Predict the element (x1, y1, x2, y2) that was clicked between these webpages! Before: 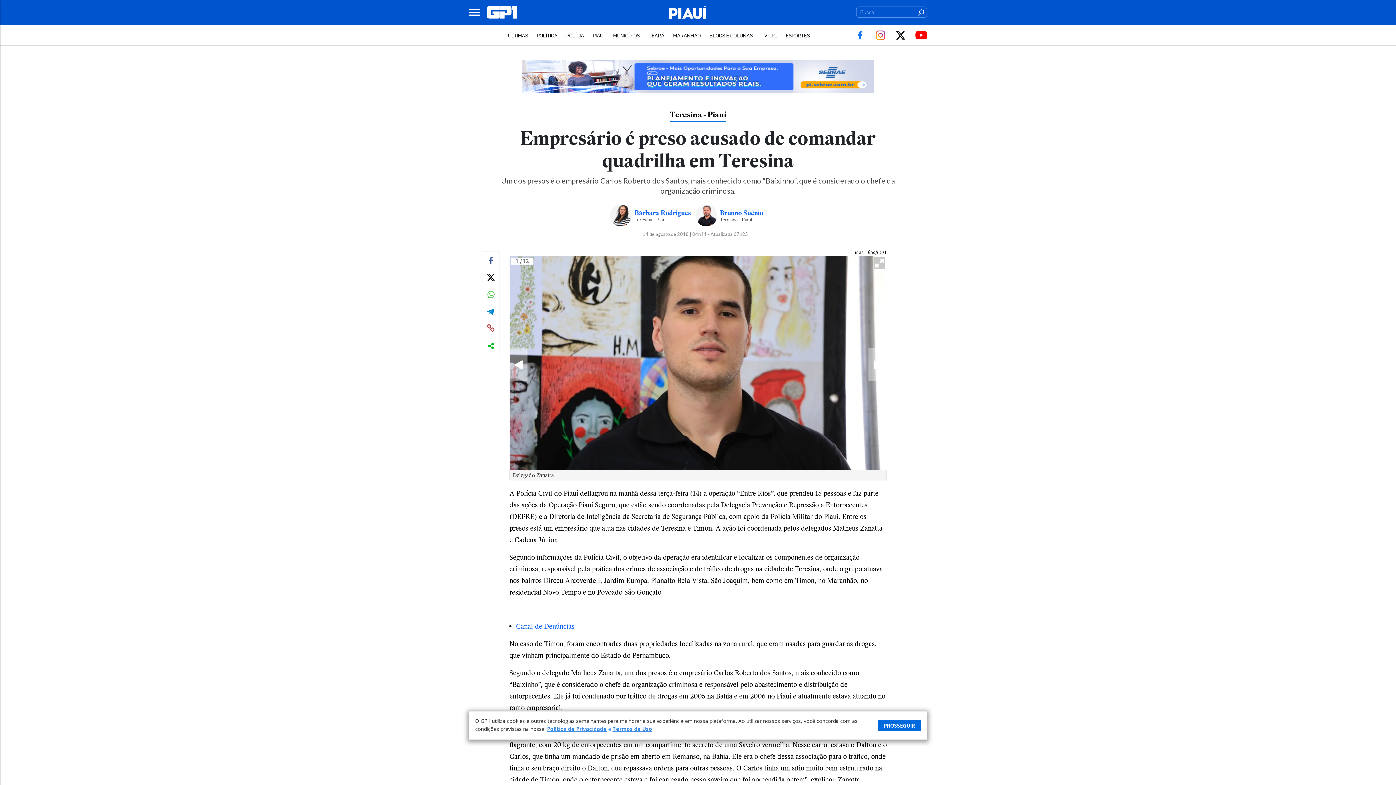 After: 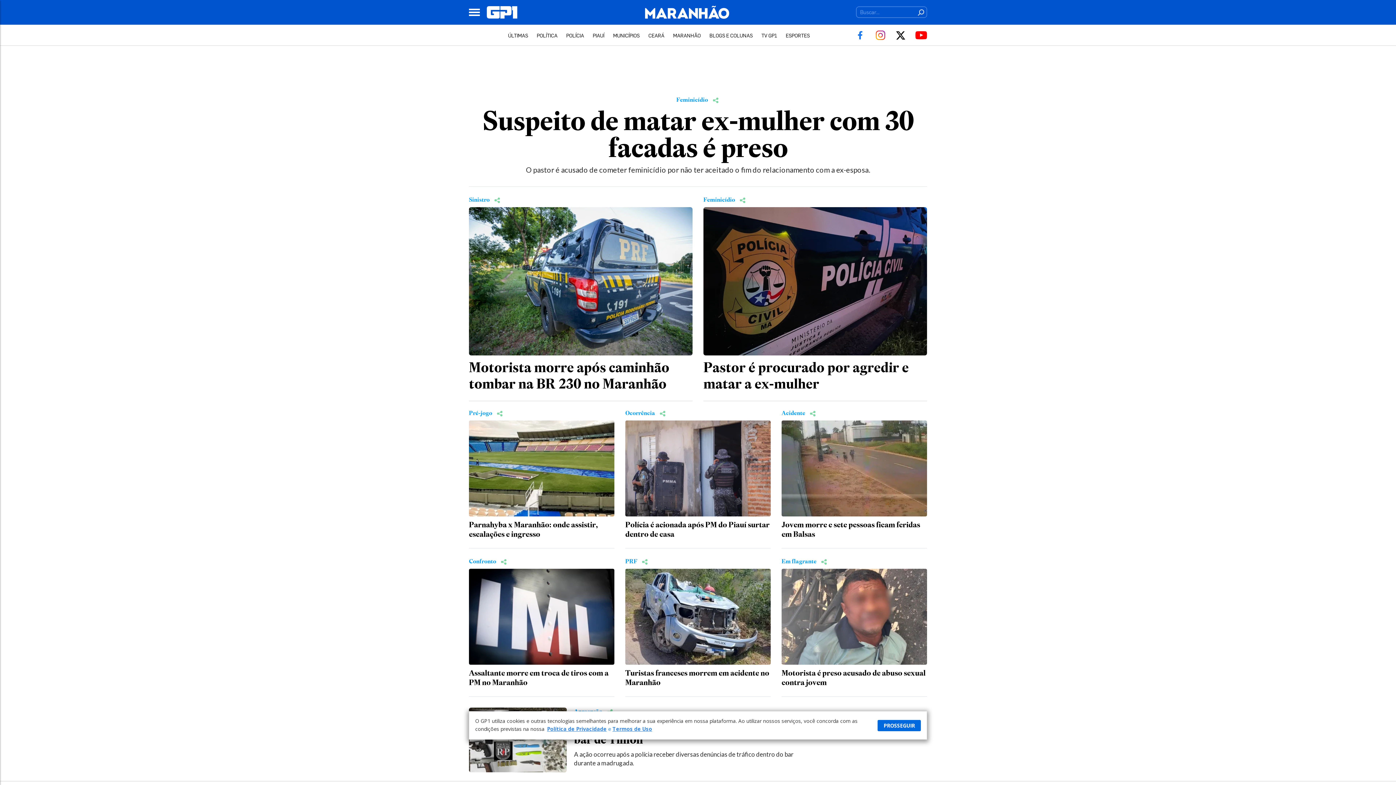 Action: label: MARANHÃO bbox: (669, 25, 704, 45)